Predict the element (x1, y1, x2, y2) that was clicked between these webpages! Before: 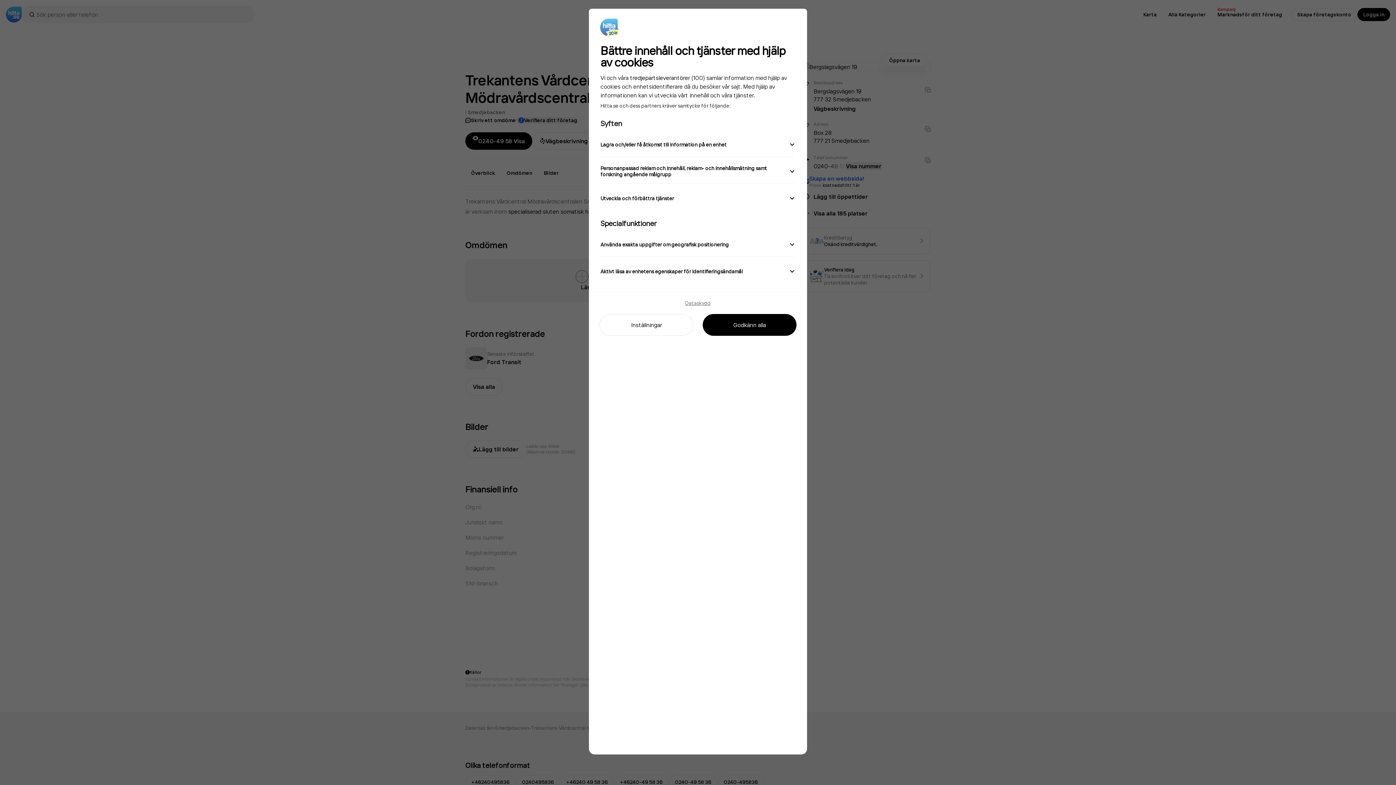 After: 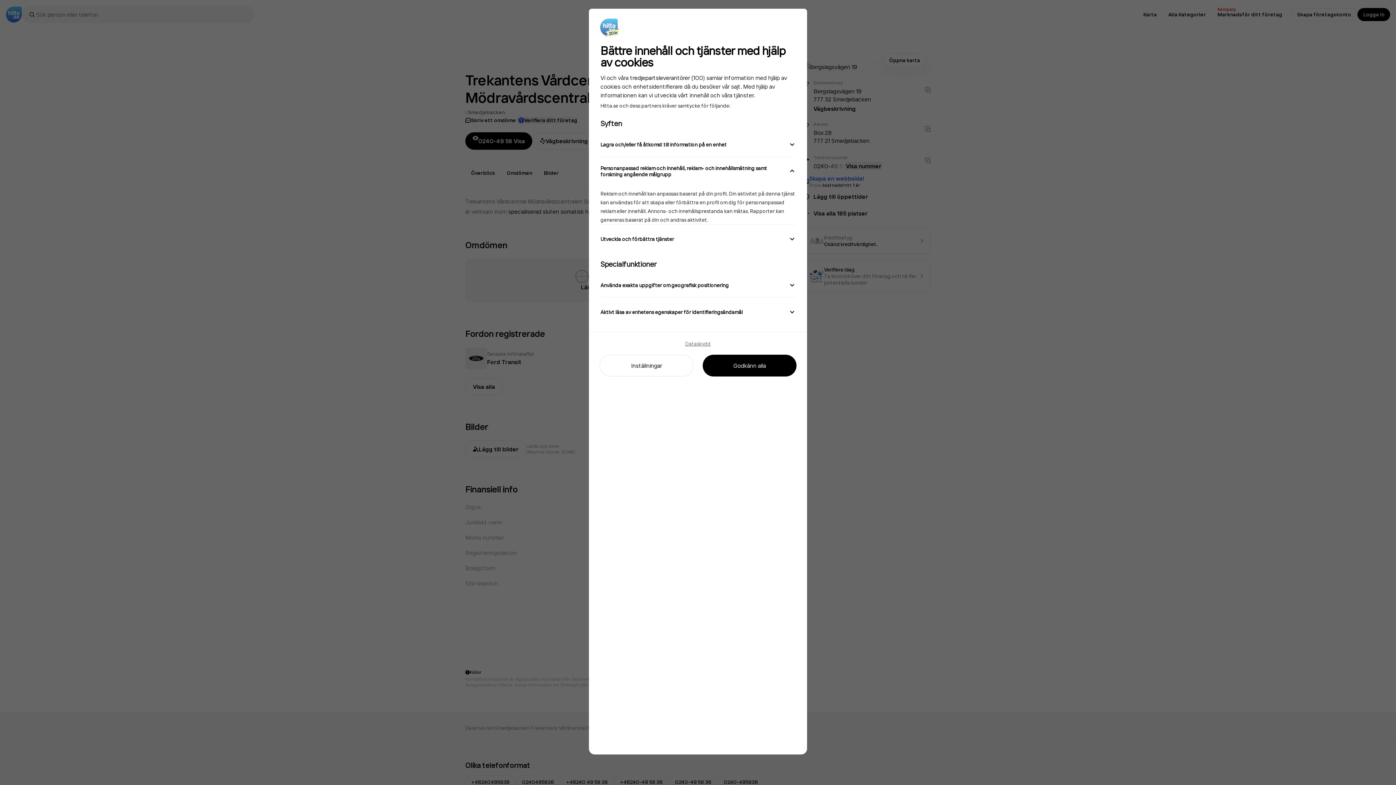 Action: label: Personanpassad reklam och innehåll, reklam- och innehållsmätning samt forskning angående målgrupp bbox: (600, 158, 795, 183)